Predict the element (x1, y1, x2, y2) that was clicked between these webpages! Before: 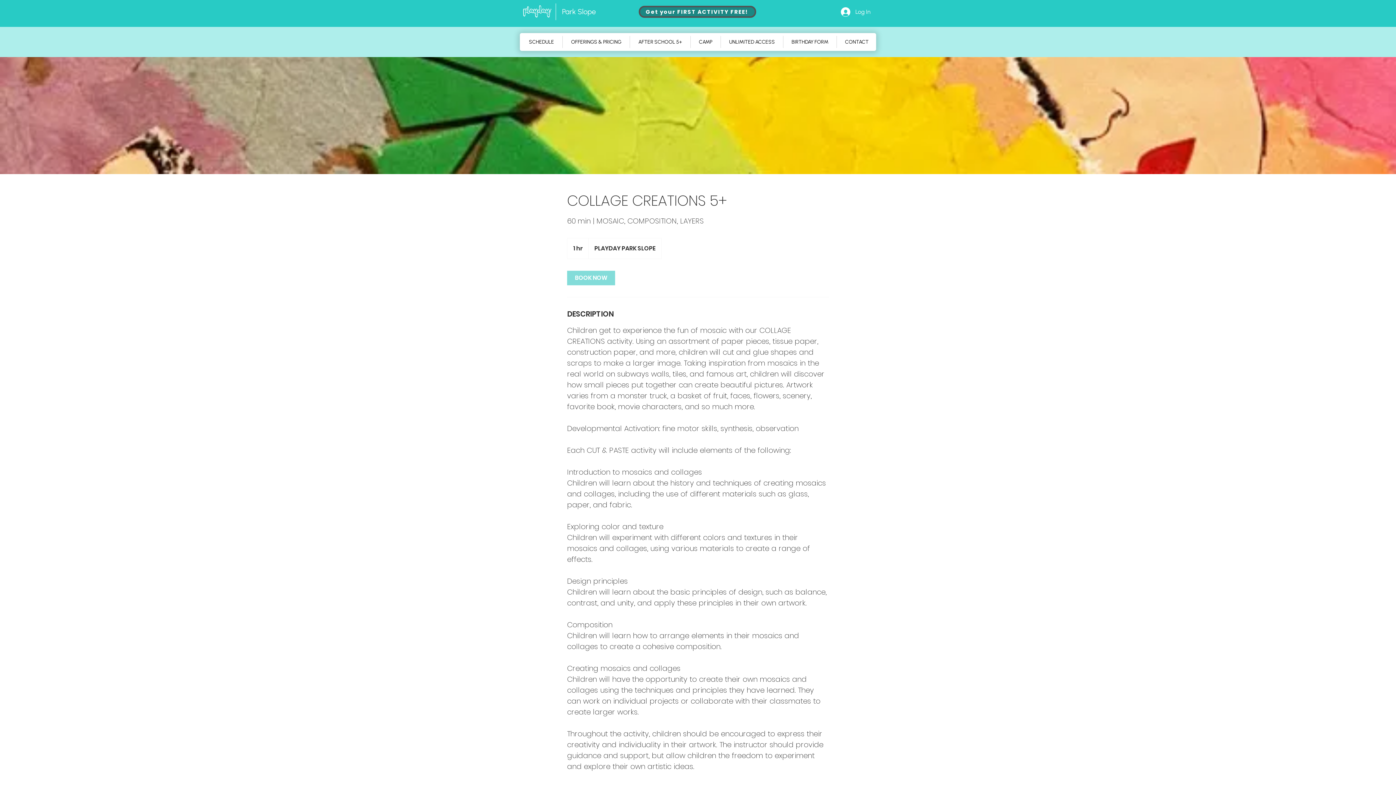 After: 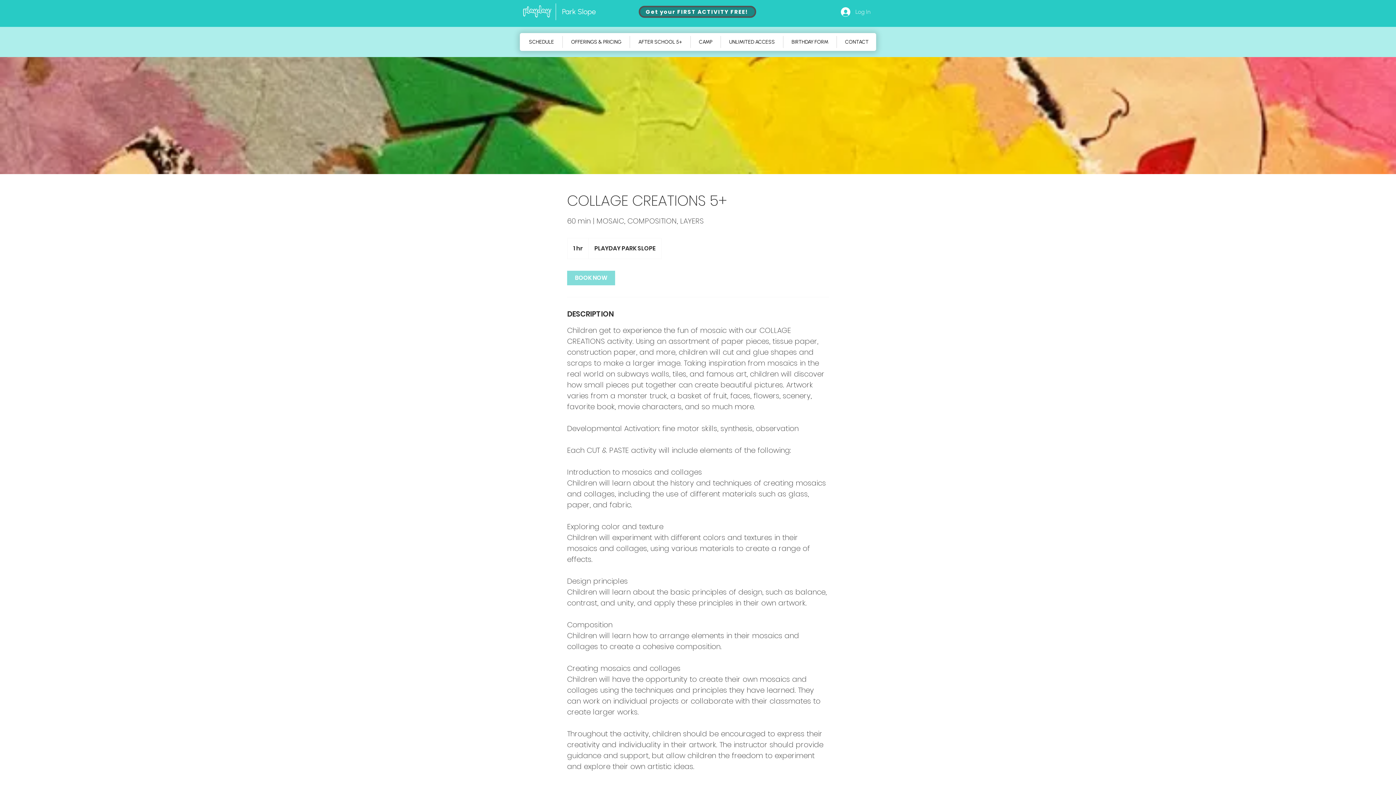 Action: label: Log In bbox: (836, 4, 876, 18)